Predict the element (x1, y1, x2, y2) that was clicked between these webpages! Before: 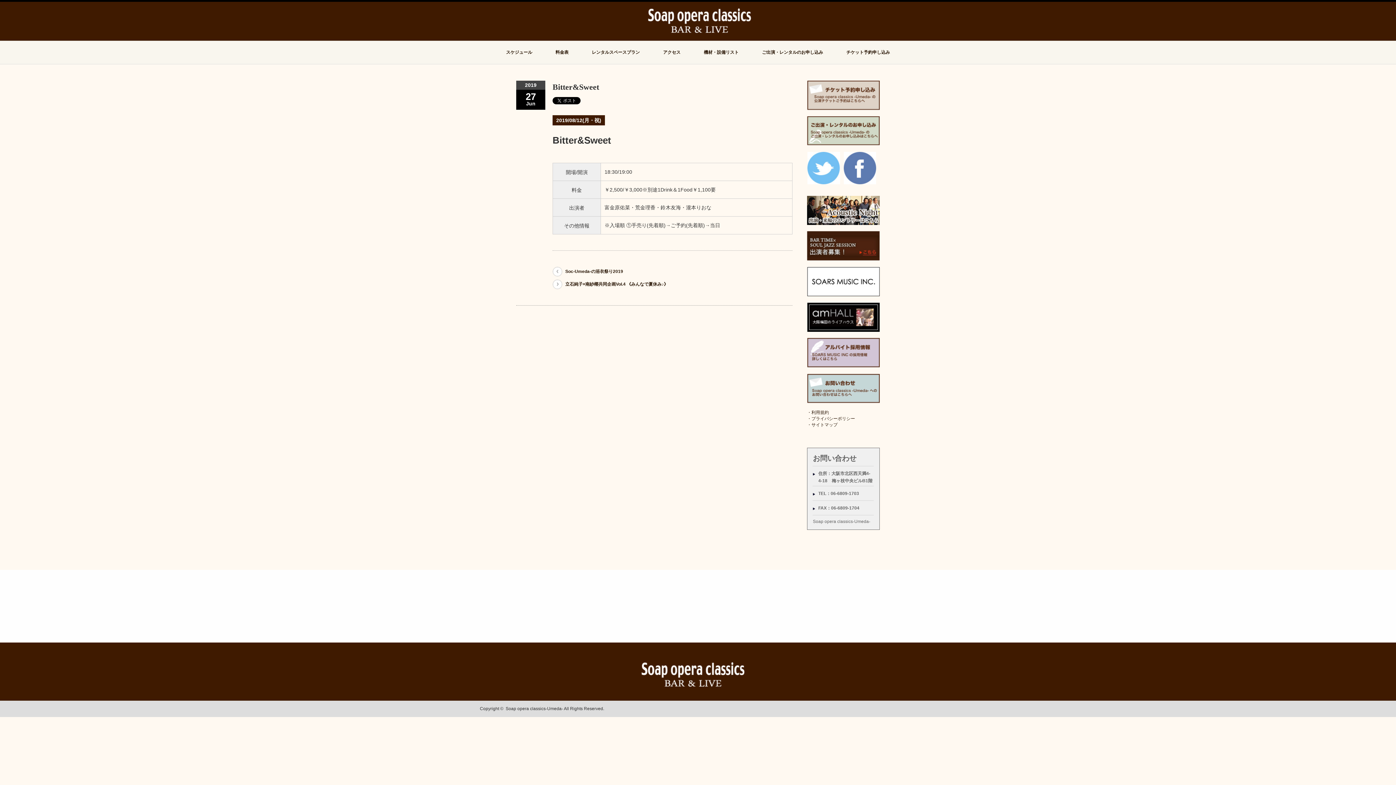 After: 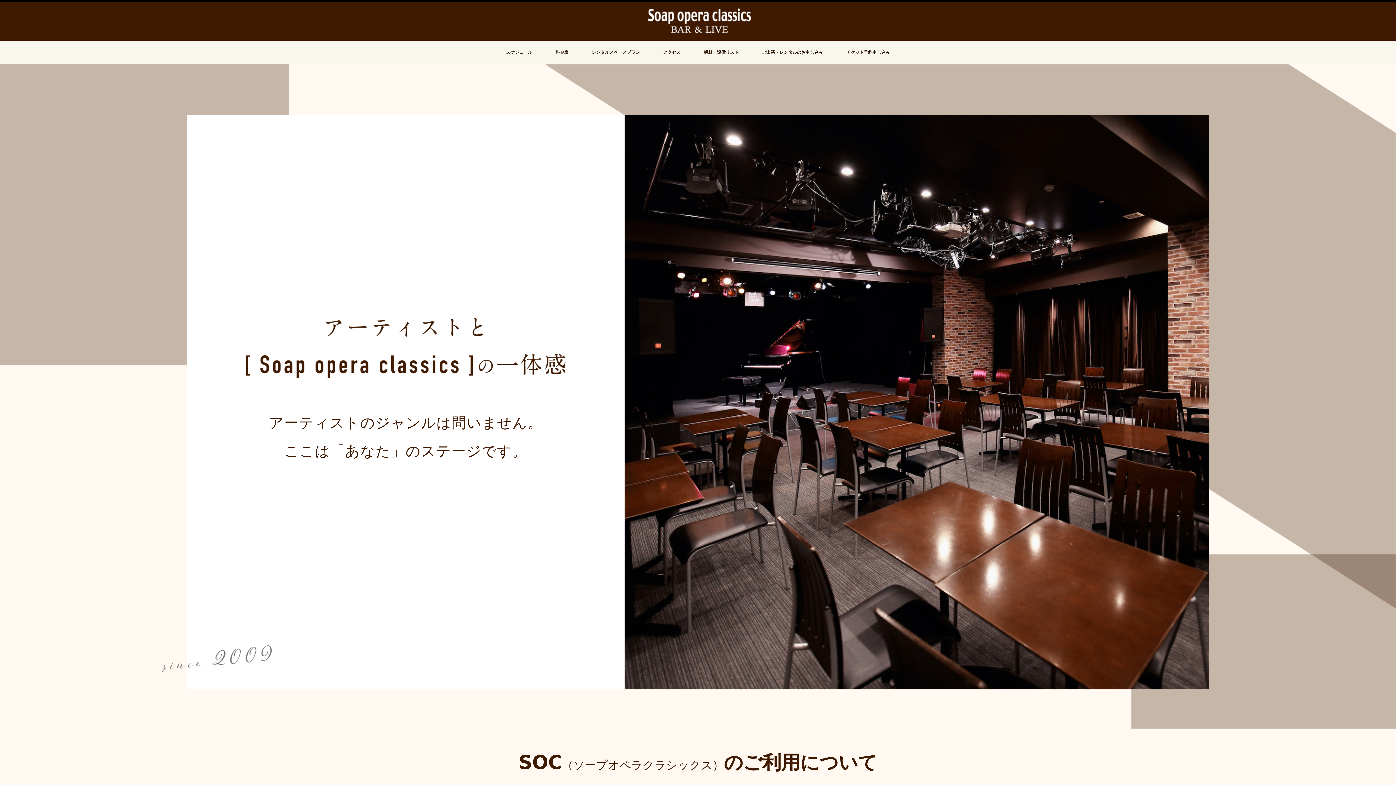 Action: bbox: (638, 685, 747, 691)